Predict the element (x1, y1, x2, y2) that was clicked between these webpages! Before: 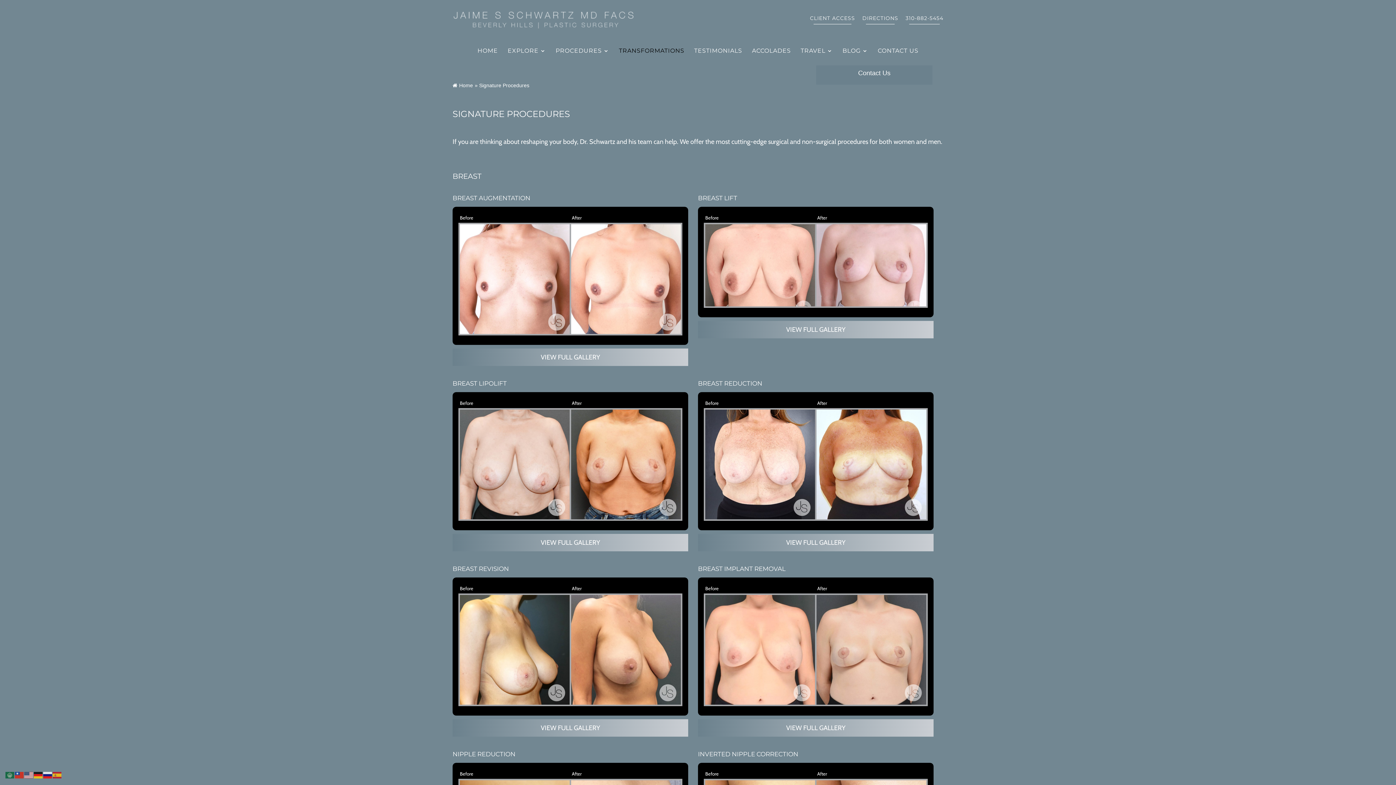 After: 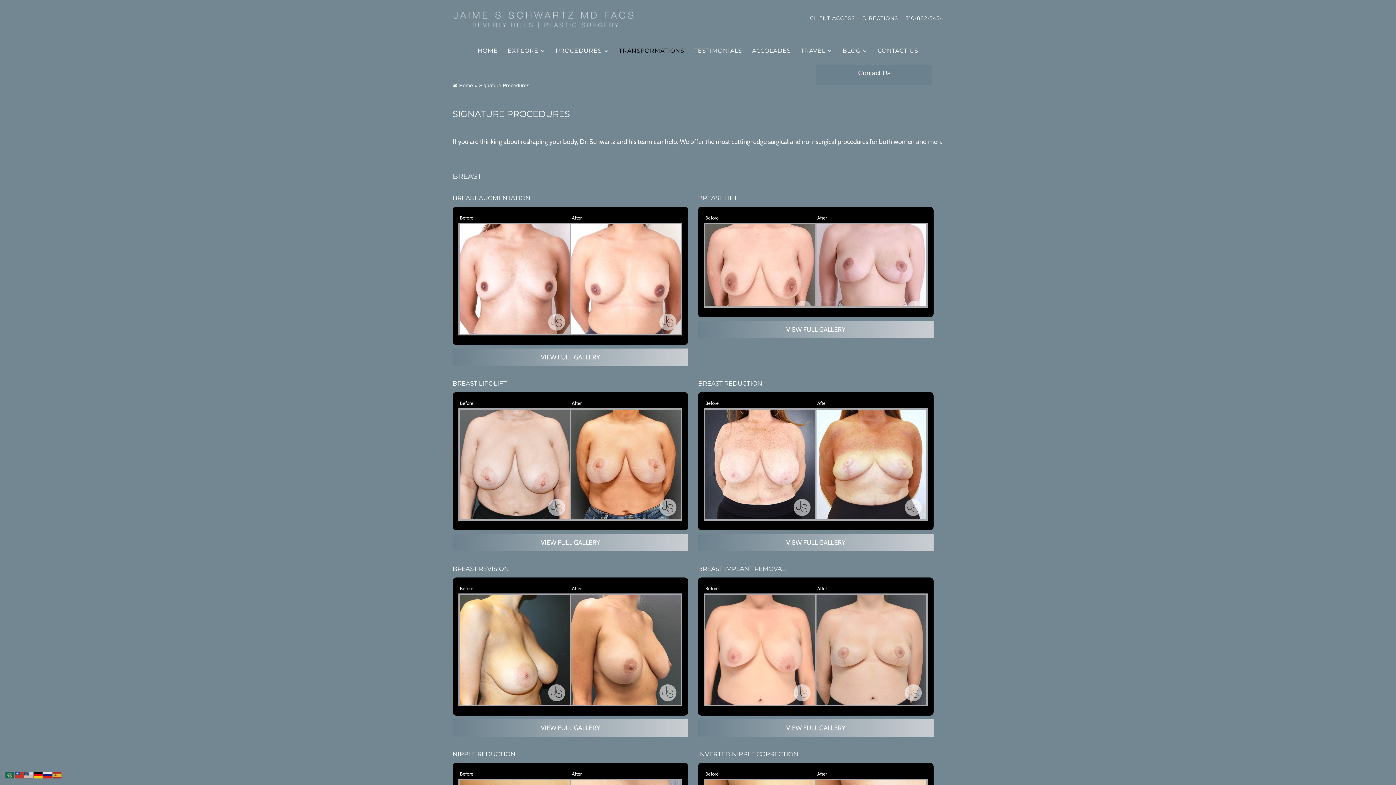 Action: bbox: (33, 770, 43, 778)